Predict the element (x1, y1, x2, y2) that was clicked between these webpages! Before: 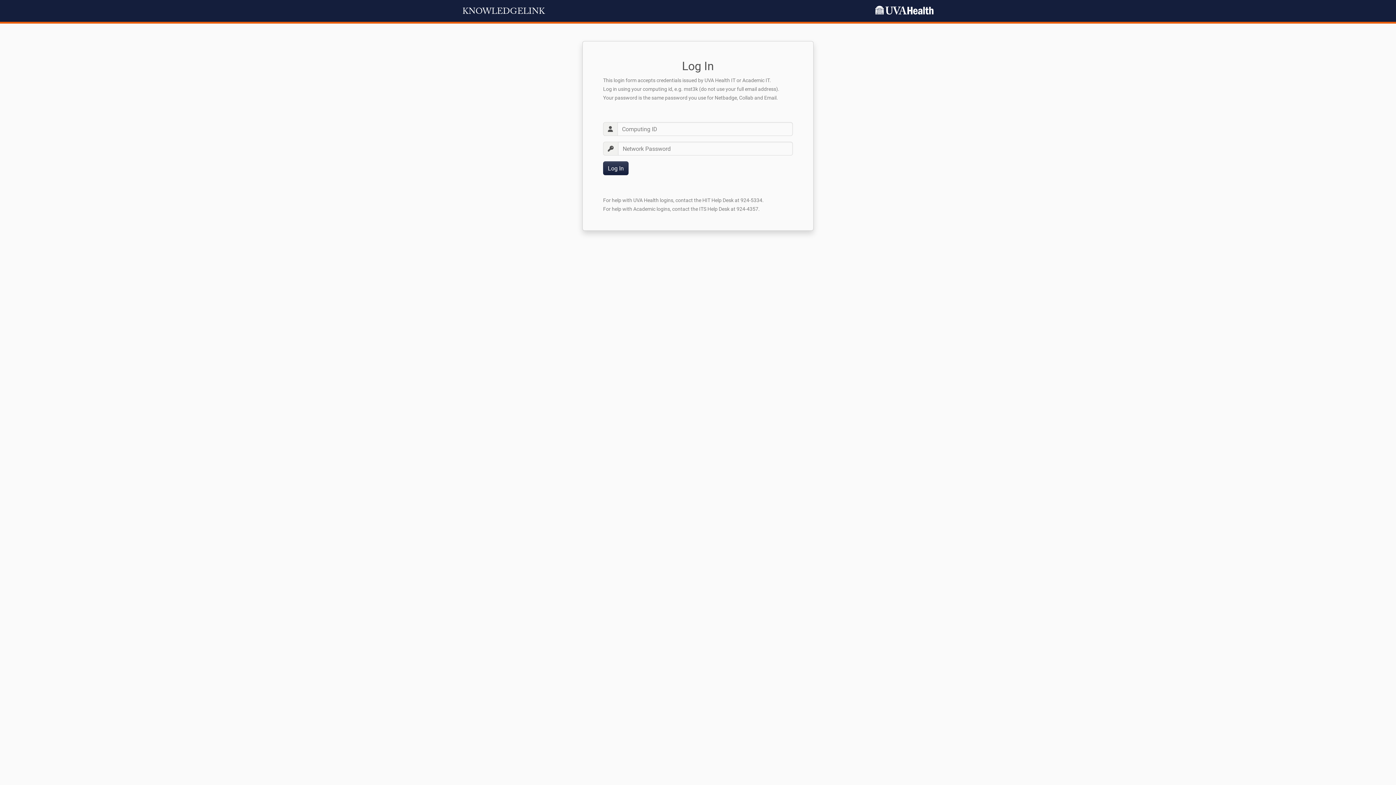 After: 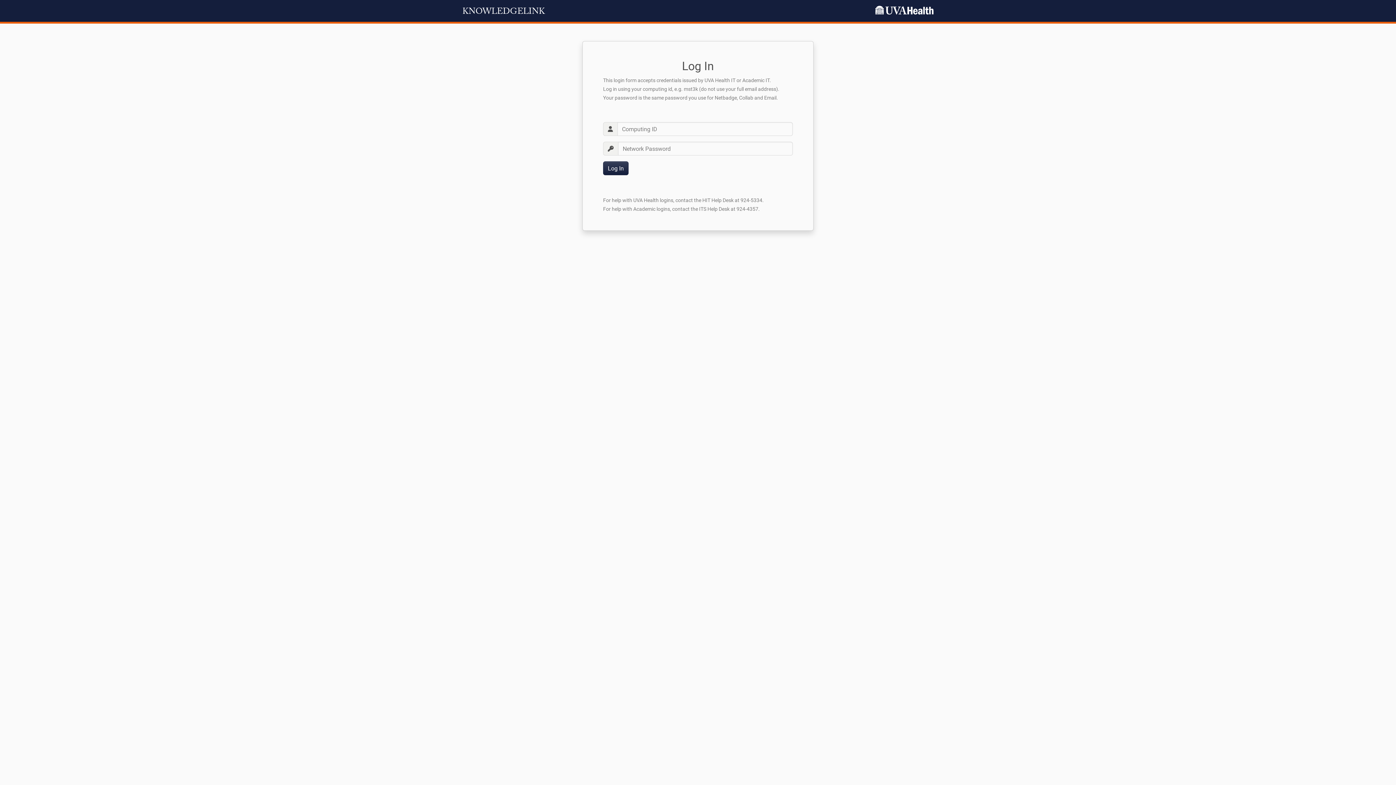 Action: bbox: (462, 7, 545, 16) label: KNOWLEDGELINK